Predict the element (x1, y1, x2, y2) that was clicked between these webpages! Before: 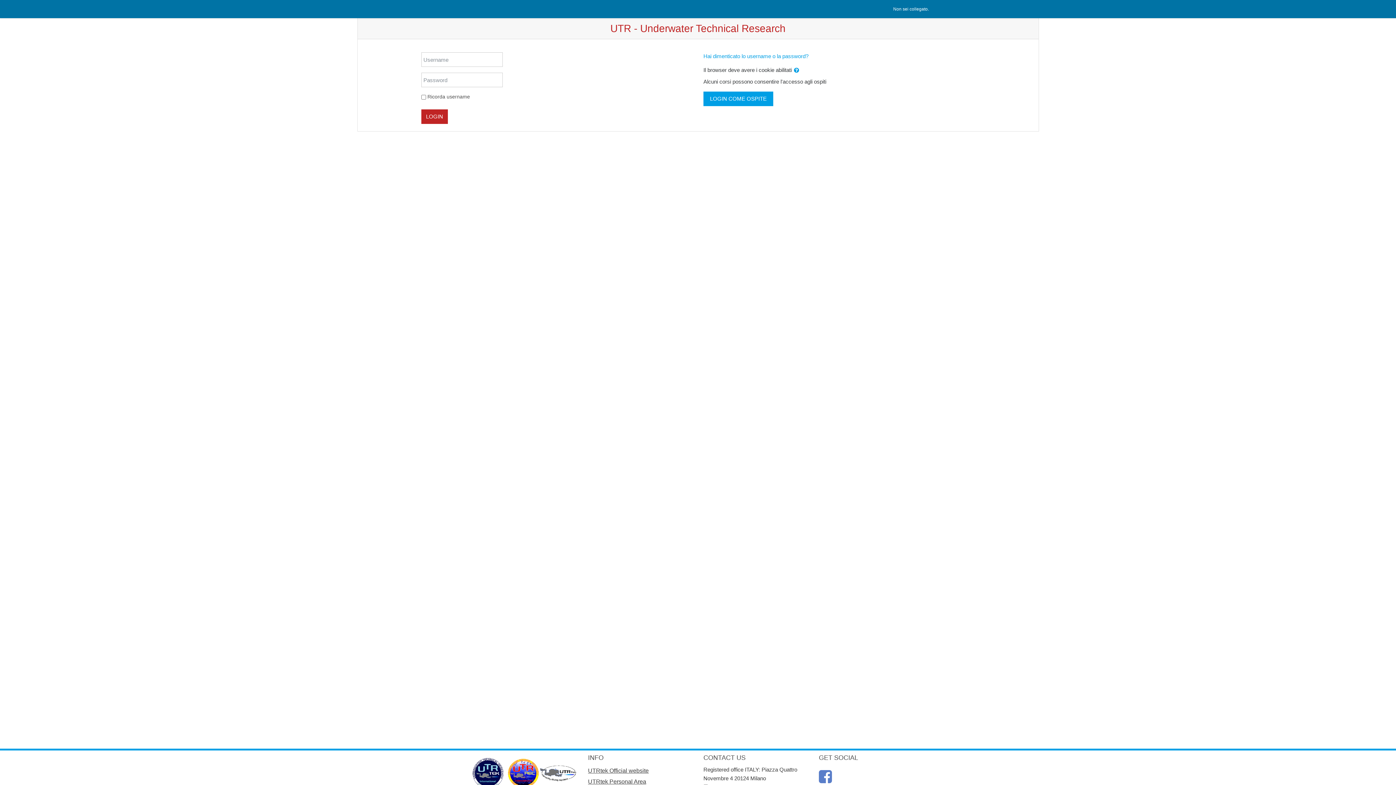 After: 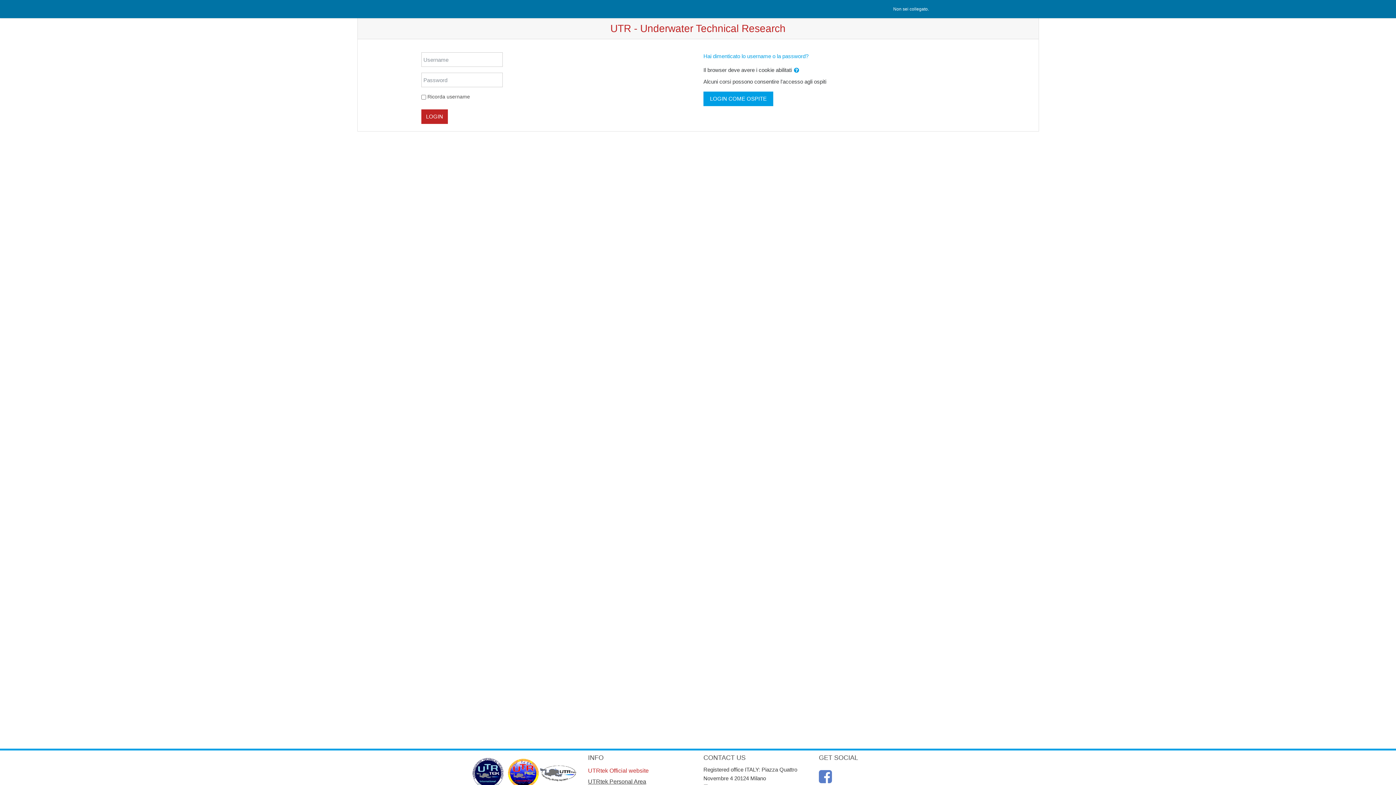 Action: bbox: (588, 767, 648, 774) label: UTRtek Official website